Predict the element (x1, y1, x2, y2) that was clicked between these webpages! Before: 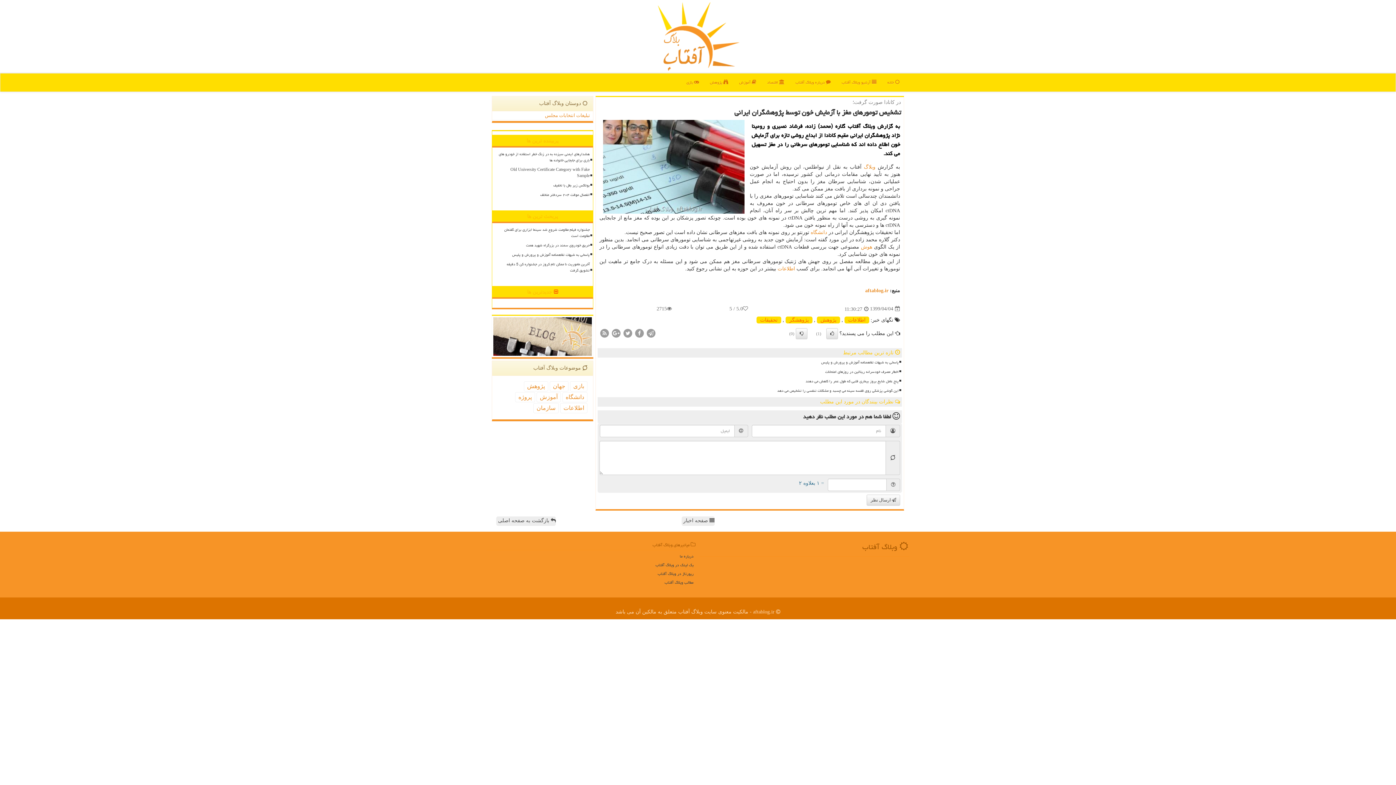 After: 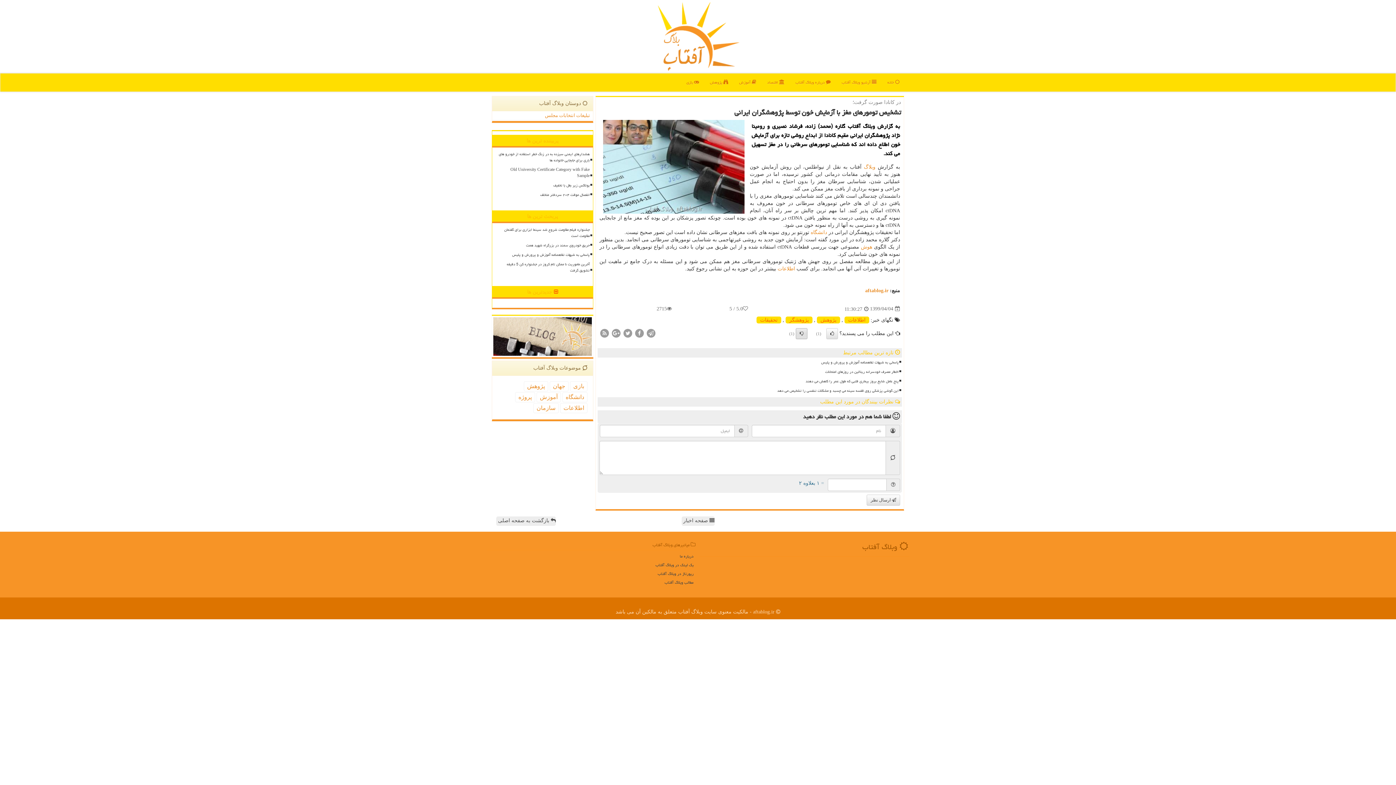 Action: bbox: (796, 328, 807, 339)